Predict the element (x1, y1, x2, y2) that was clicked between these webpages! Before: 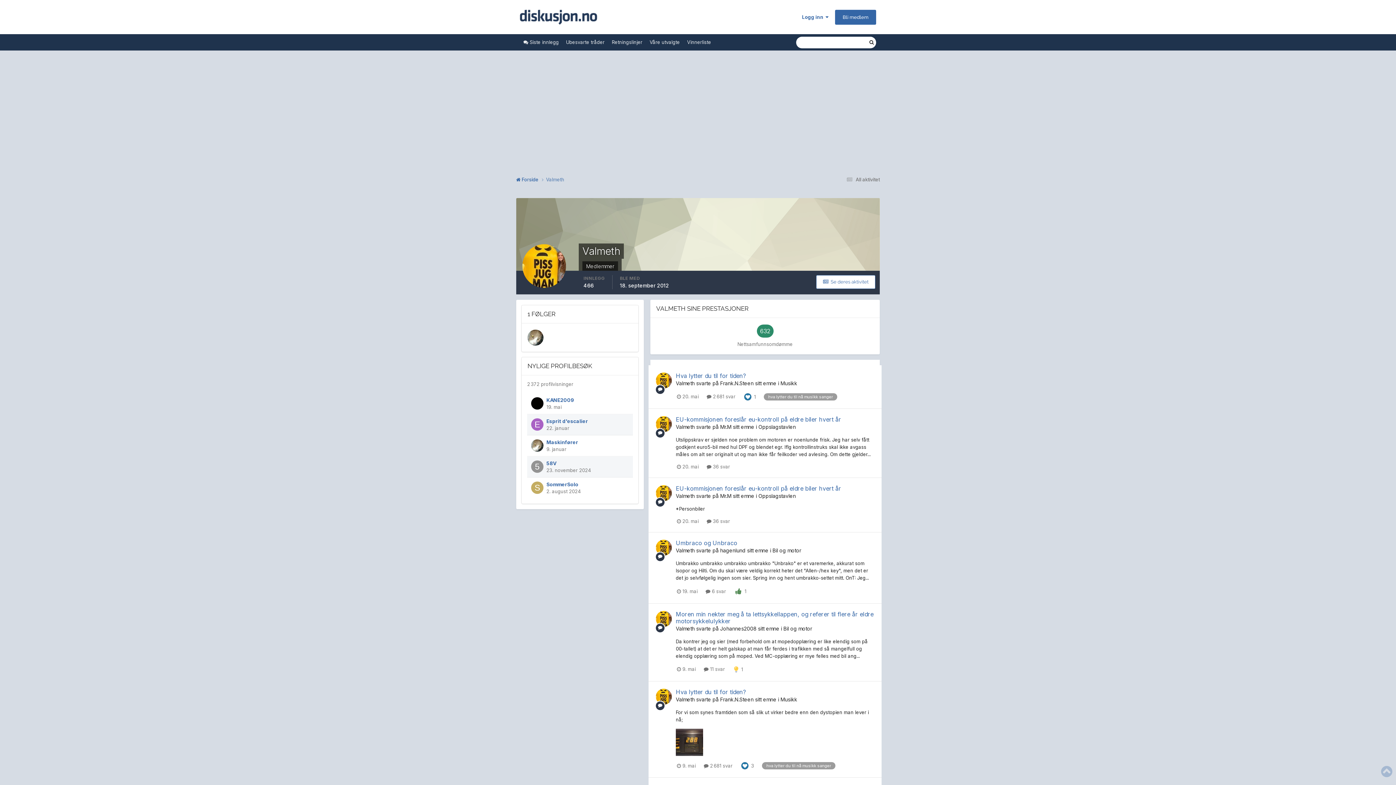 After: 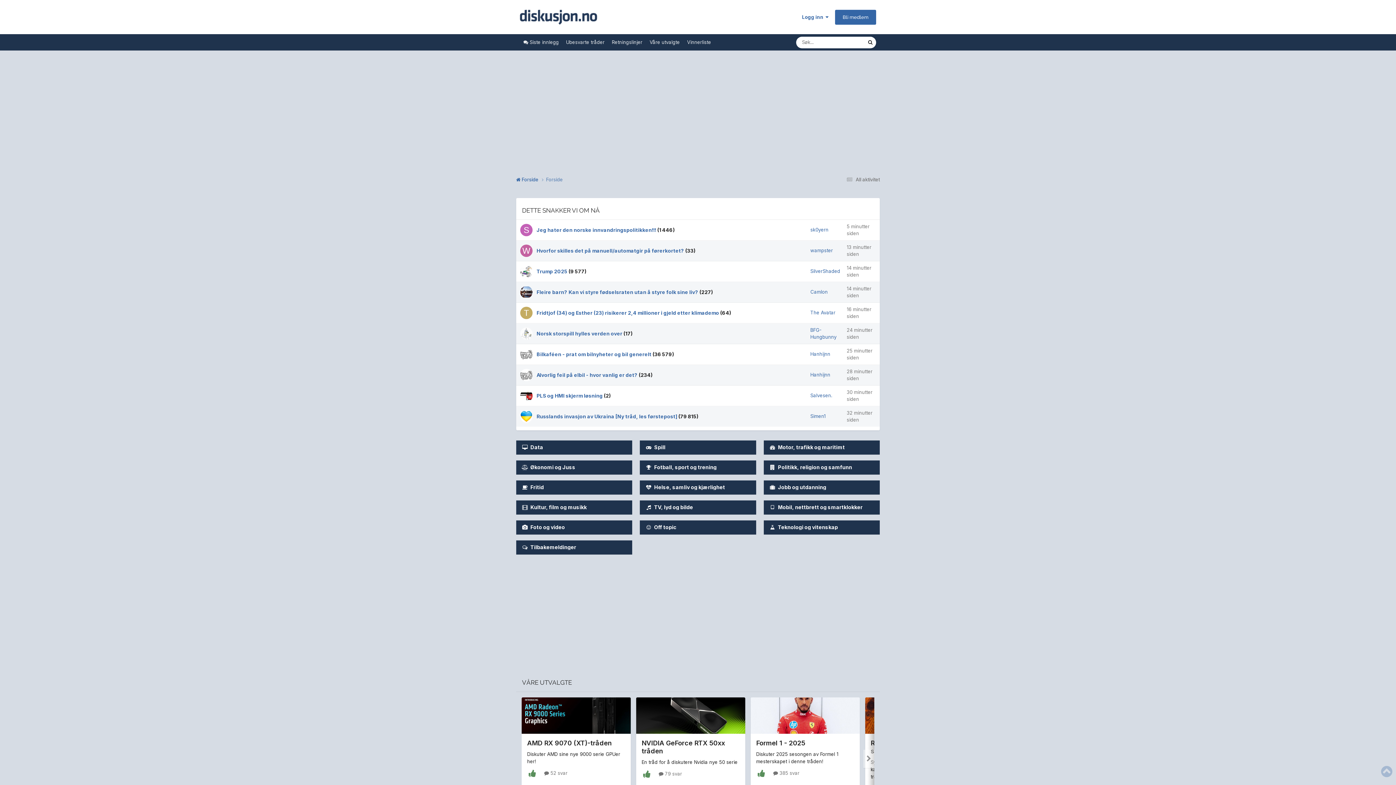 Action: label:  Forside  bbox: (516, 174, 546, 184)